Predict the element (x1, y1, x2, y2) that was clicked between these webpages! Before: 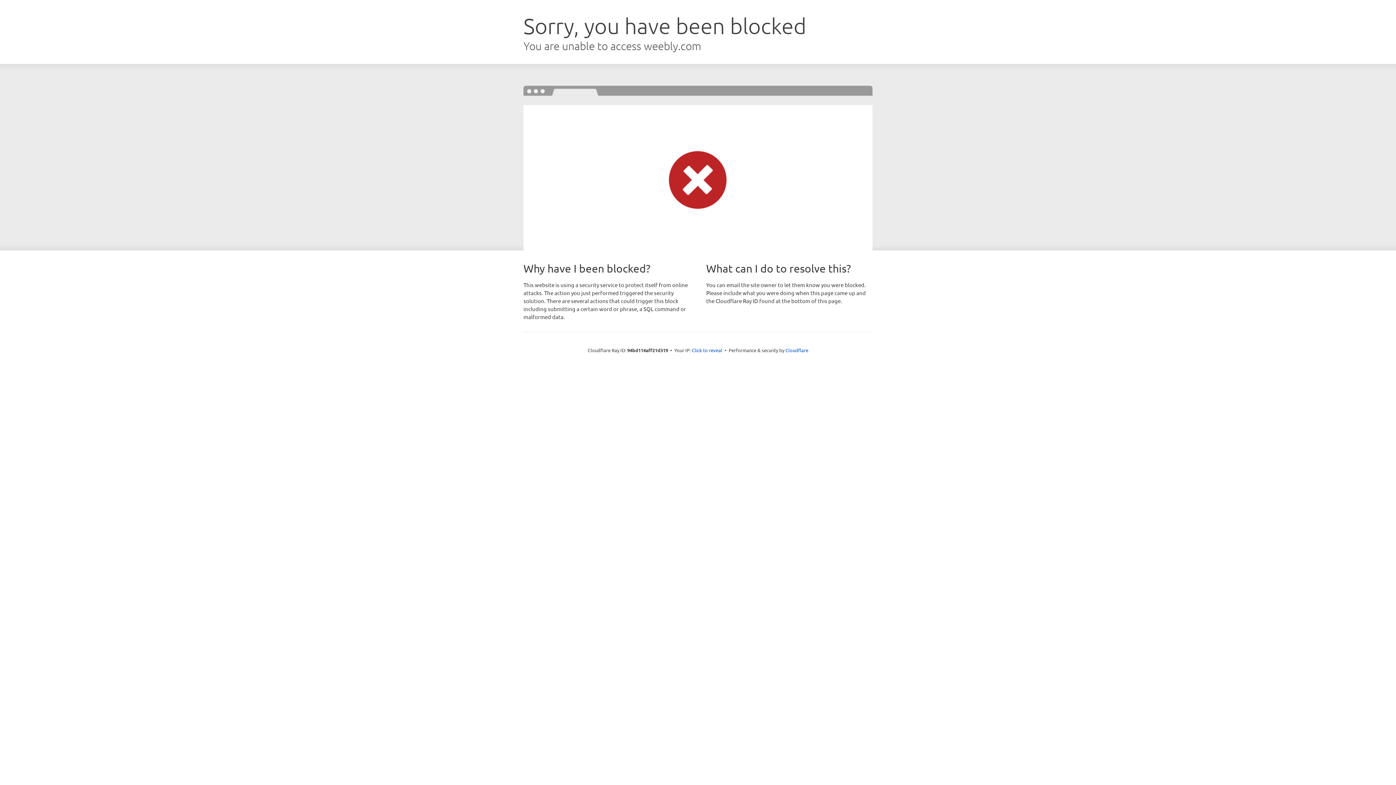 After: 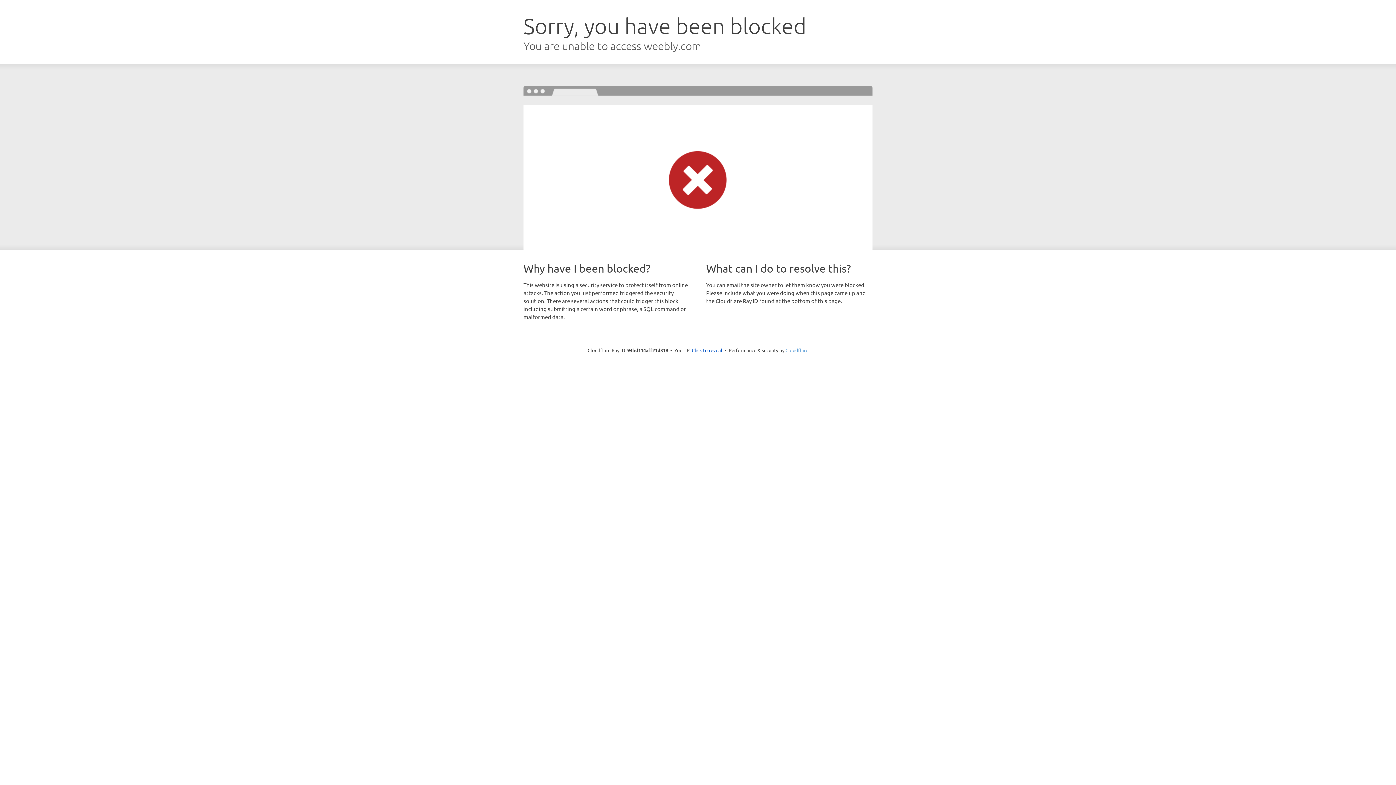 Action: bbox: (785, 347, 808, 353) label: Cloudflare